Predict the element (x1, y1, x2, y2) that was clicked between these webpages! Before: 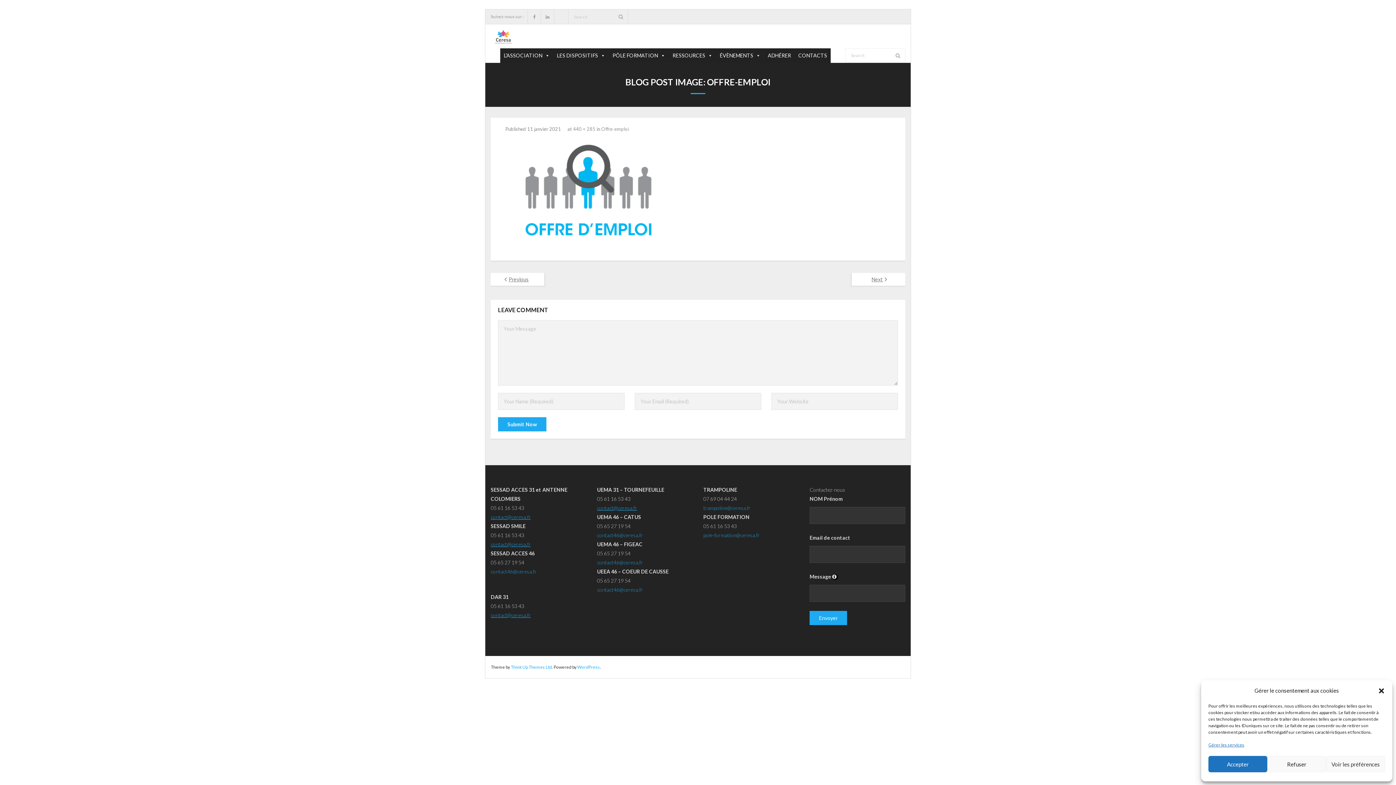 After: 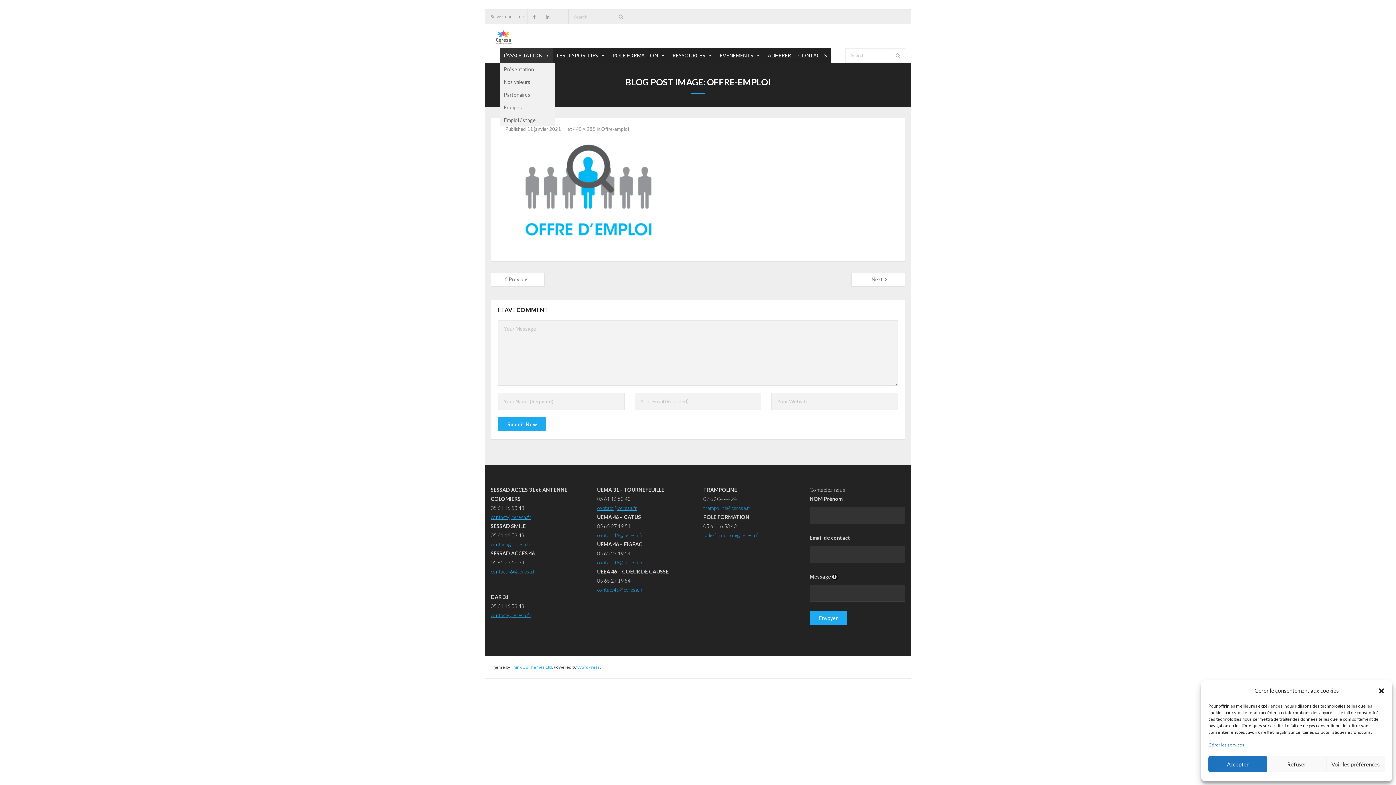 Action: bbox: (500, 48, 553, 62) label: L’ASSOCIATION